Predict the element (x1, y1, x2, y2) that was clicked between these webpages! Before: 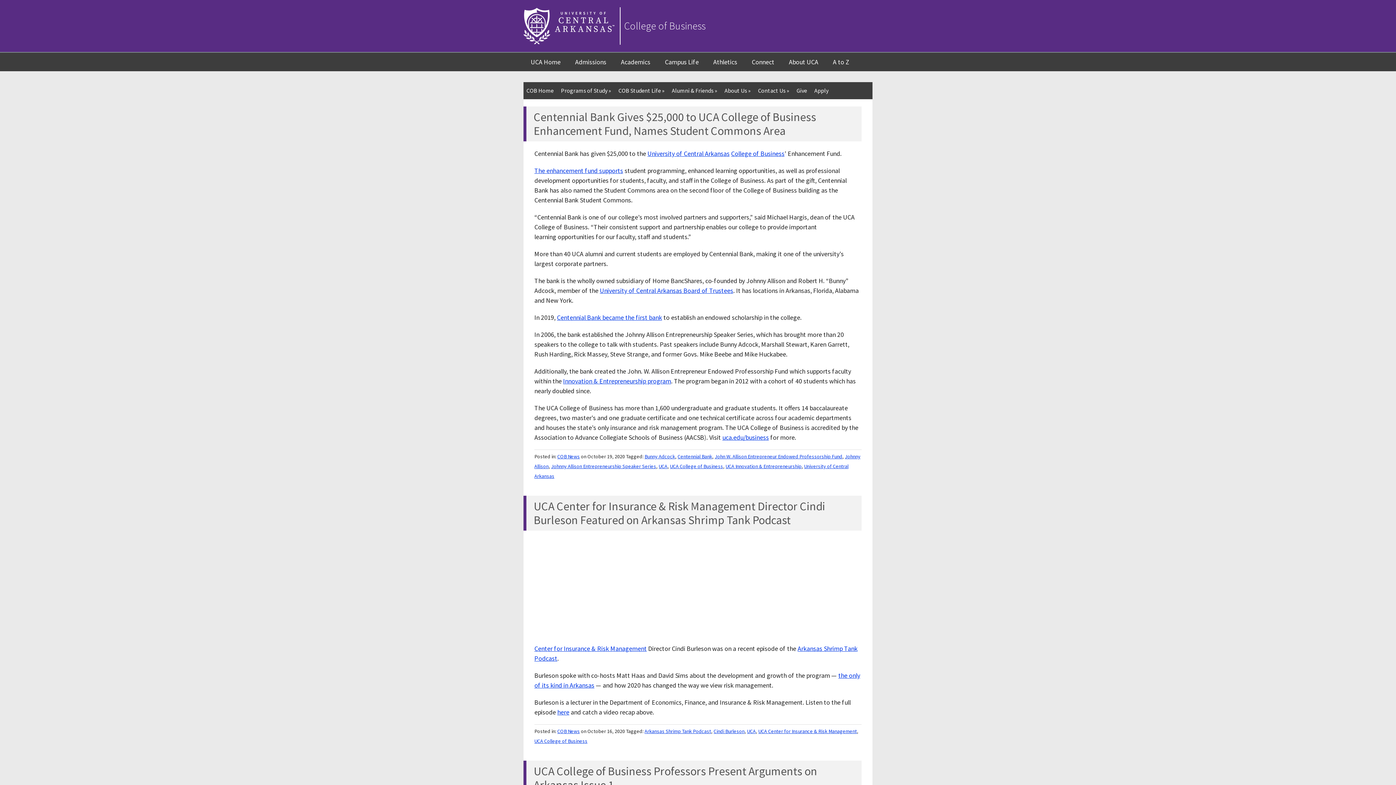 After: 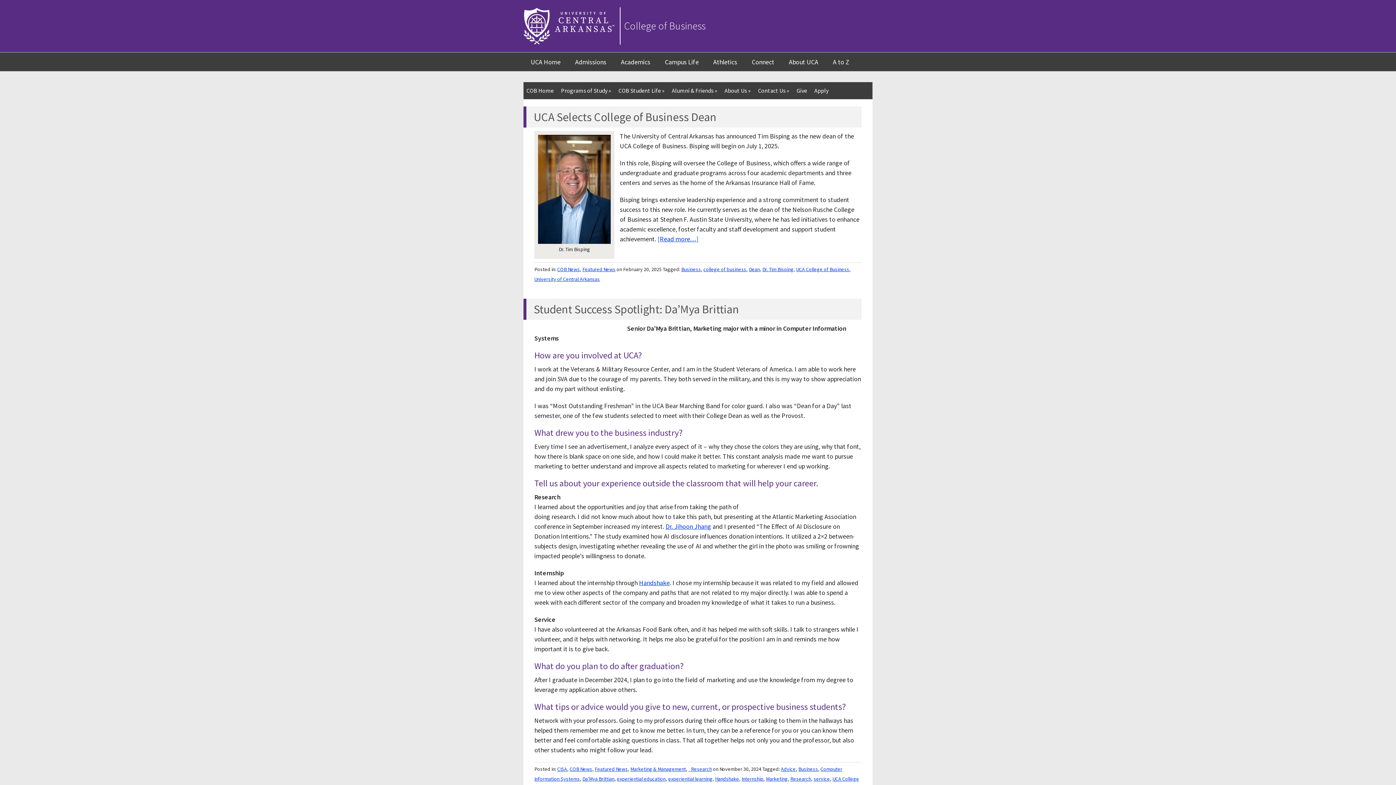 Action: bbox: (670, 463, 723, 469) label: UCA College of Business